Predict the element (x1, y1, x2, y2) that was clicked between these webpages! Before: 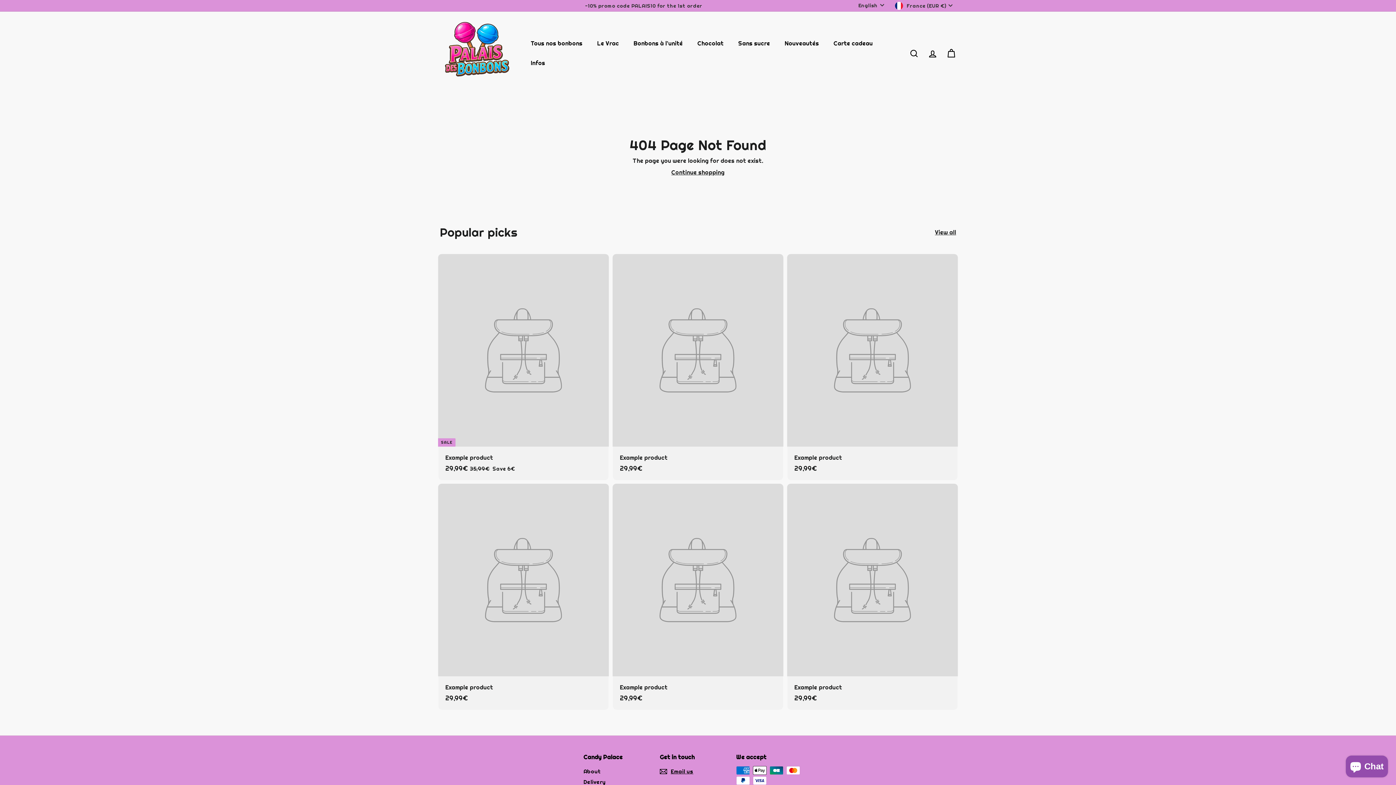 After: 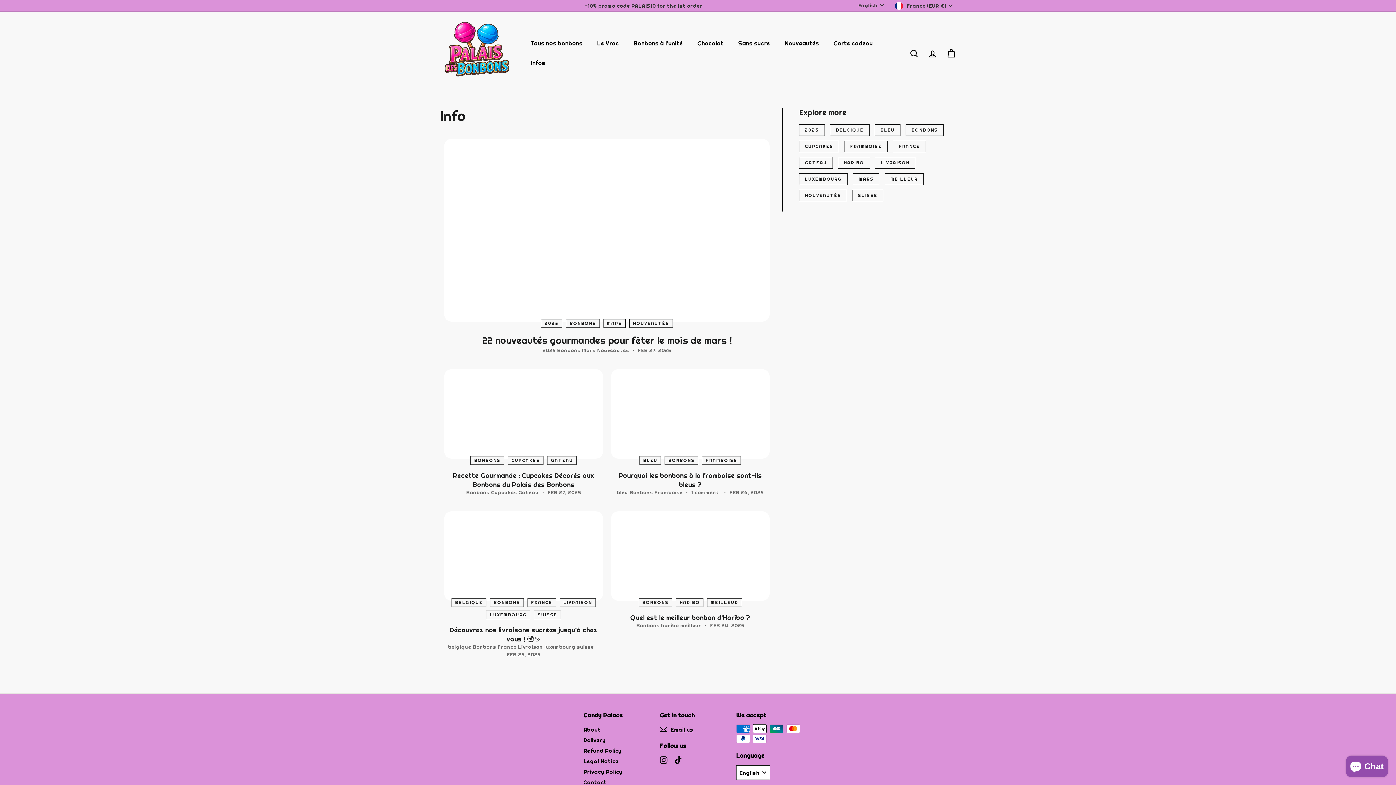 Action: label: Infos bbox: (523, 53, 552, 73)